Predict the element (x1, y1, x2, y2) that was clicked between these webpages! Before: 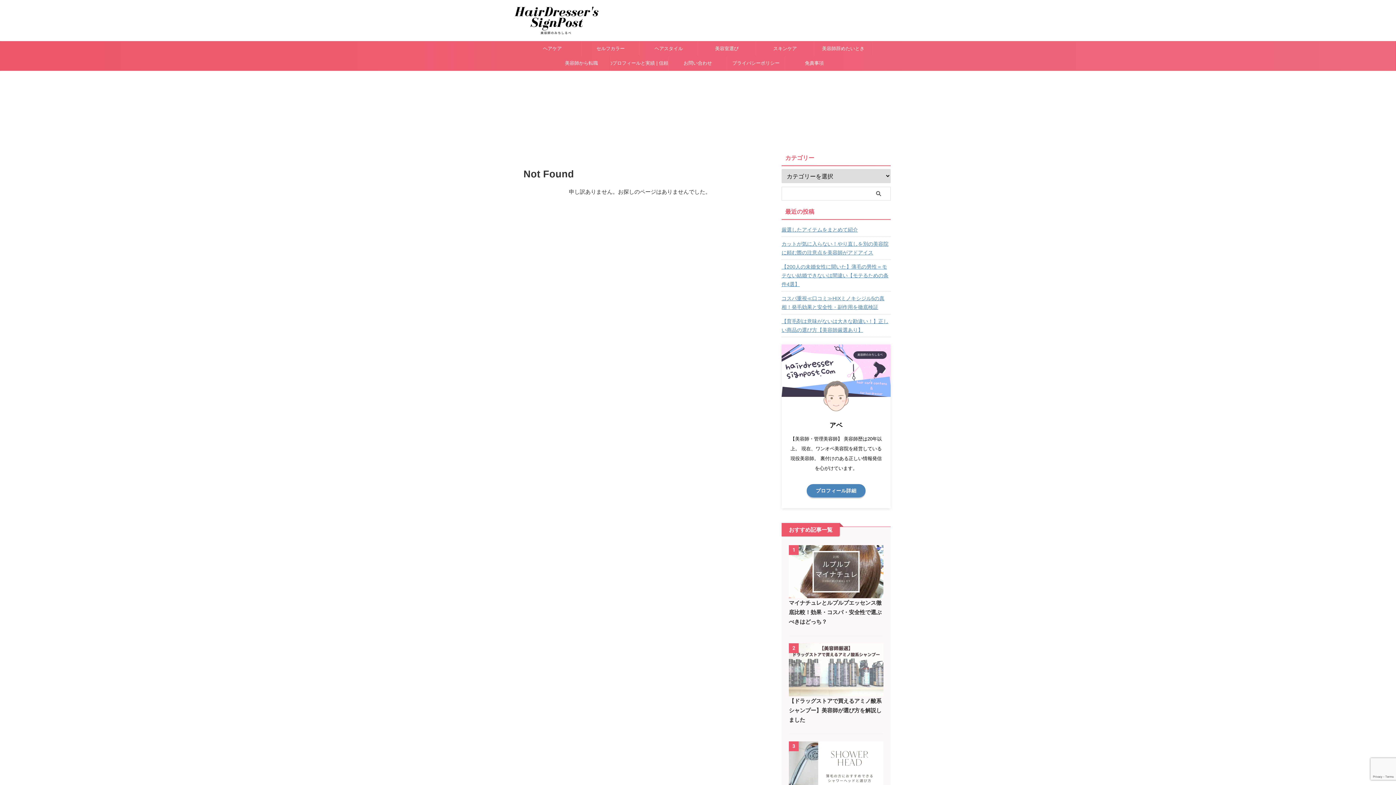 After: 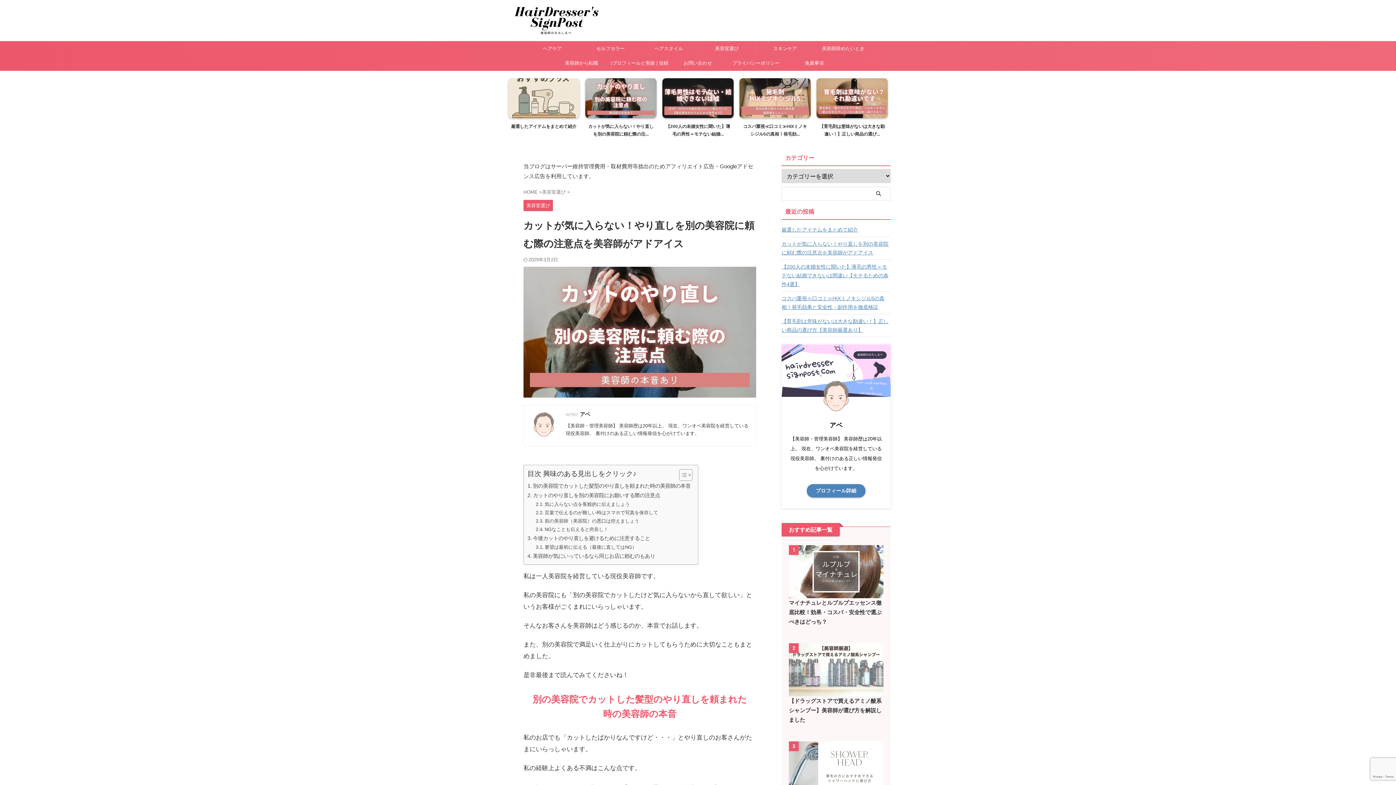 Action: label: カットが気に入らない！やり直しを別の美容院に頼む際の注意点を美容師がアドアイス bbox: (781, 237, 890, 258)